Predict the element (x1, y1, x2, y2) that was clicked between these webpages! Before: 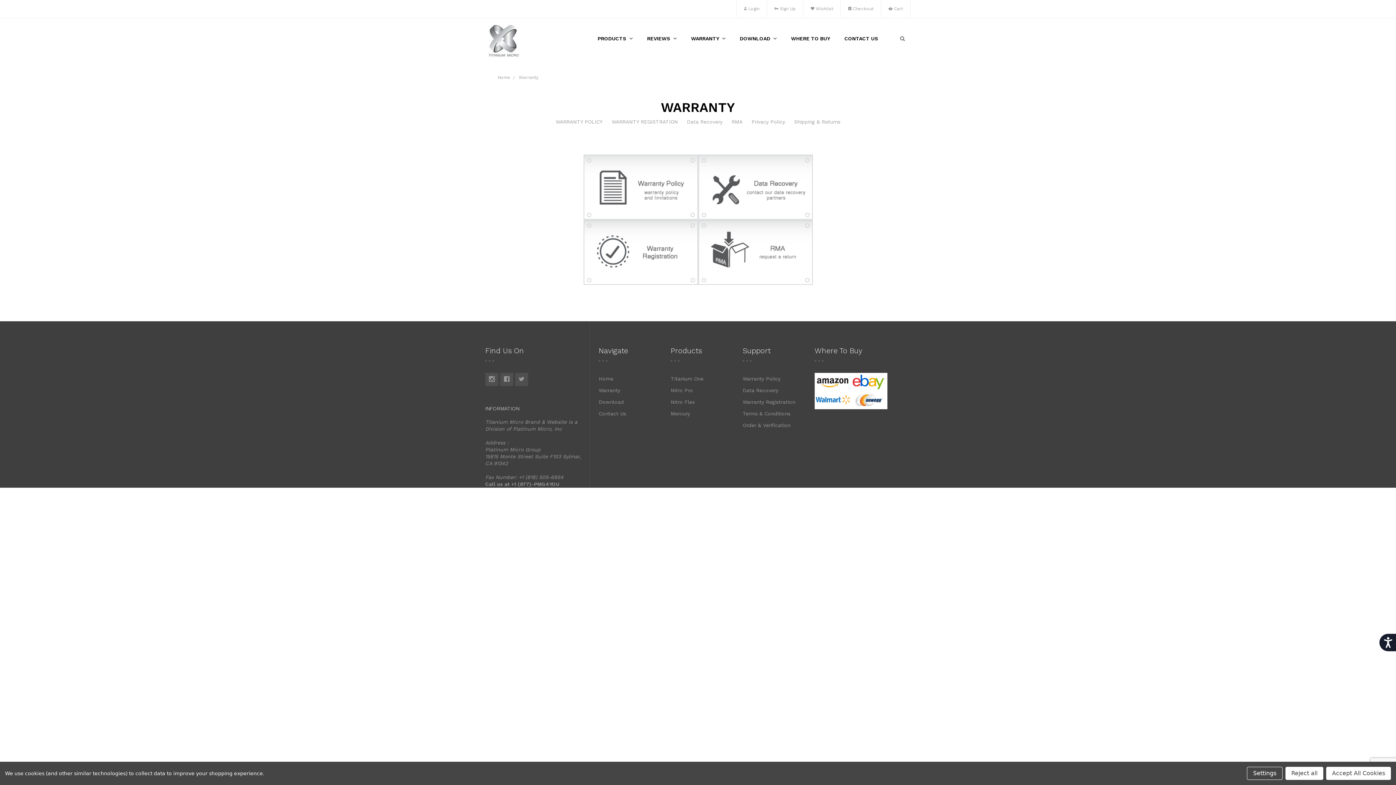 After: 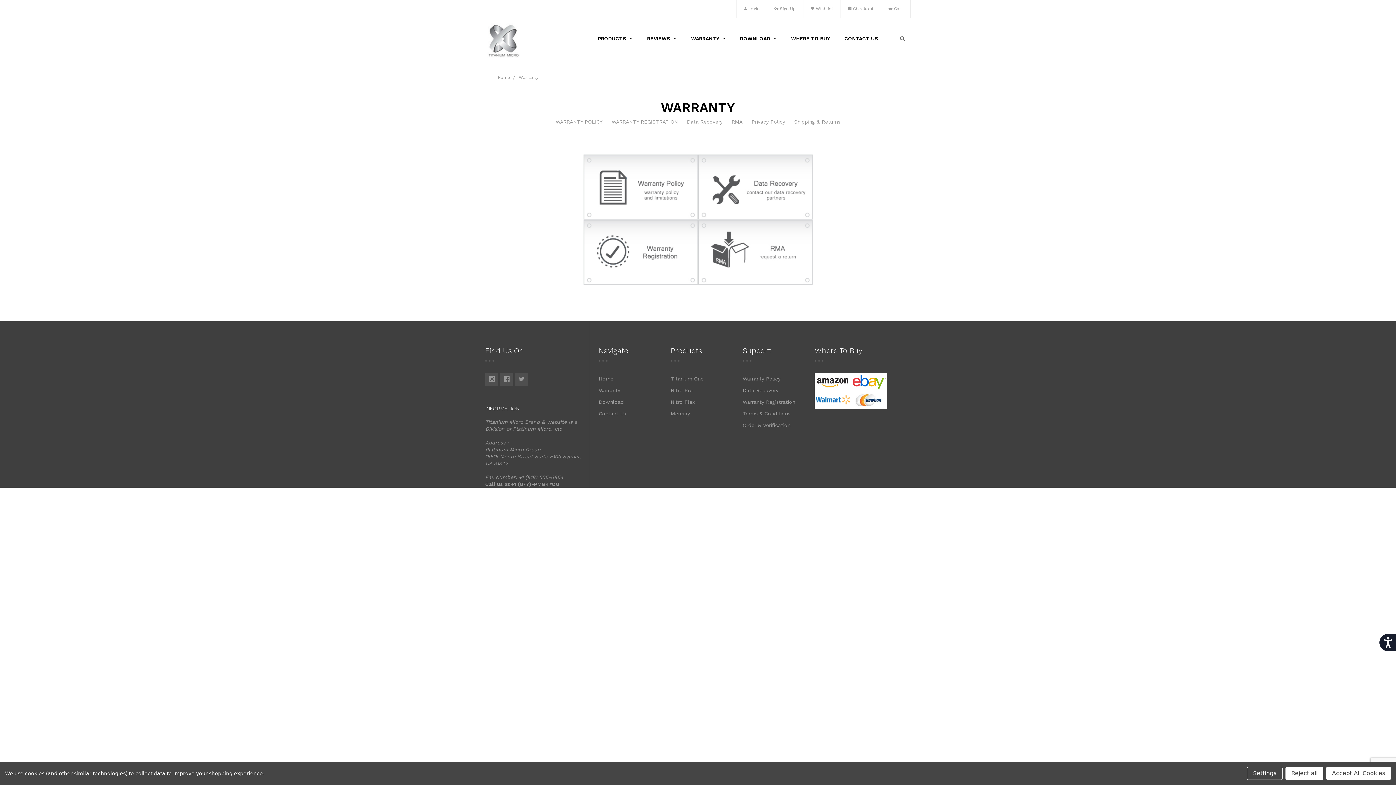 Action: label: Warranty bbox: (598, 384, 628, 396)